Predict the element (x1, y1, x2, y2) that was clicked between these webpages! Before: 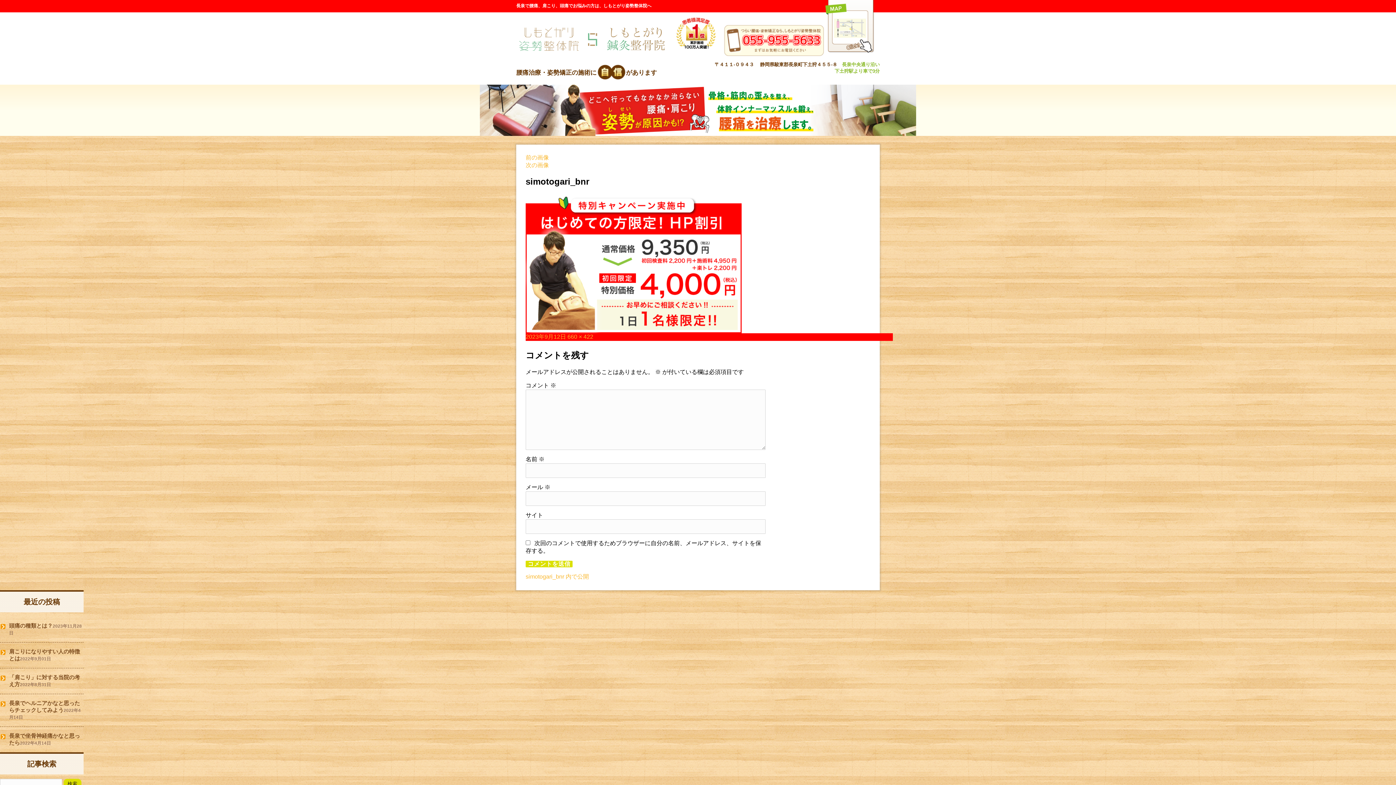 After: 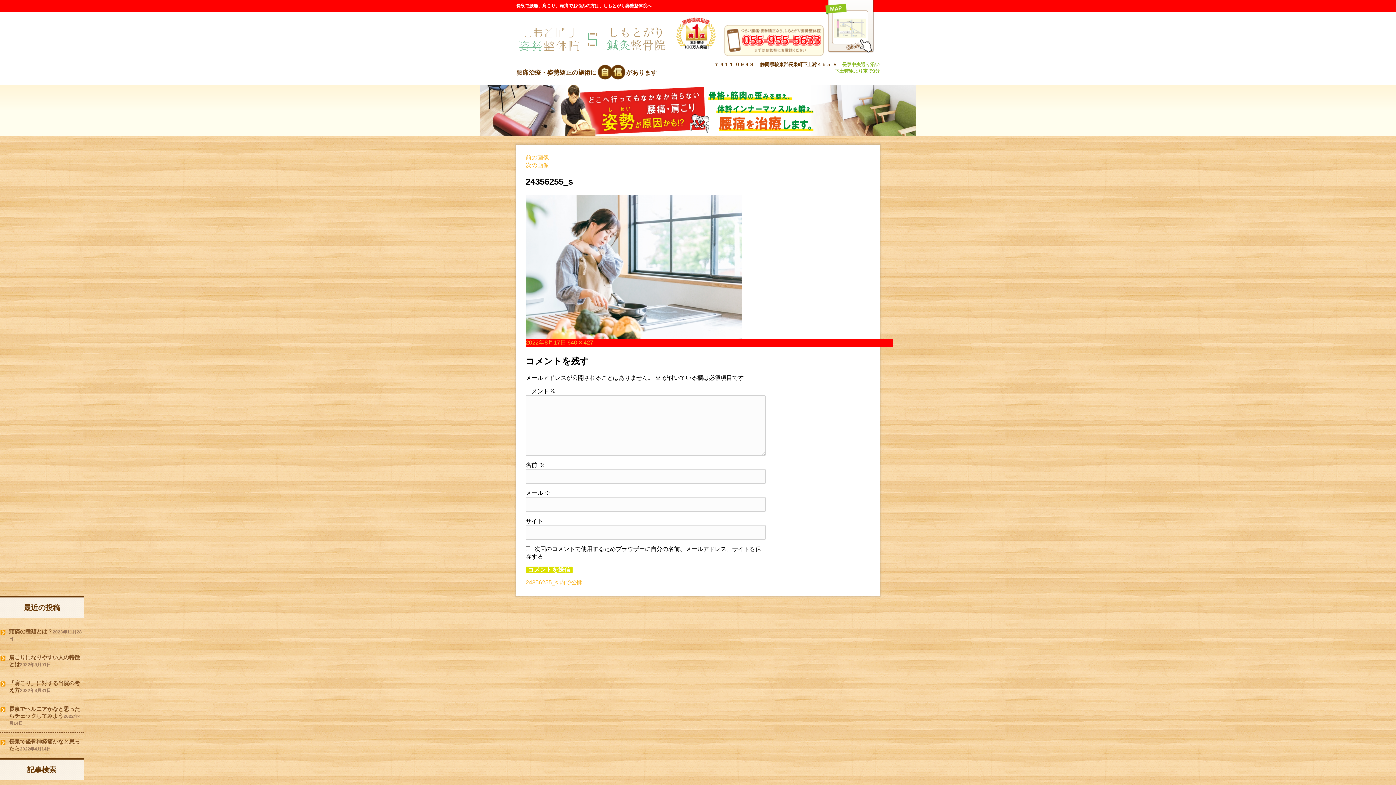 Action: label: 前の画像 bbox: (525, 154, 549, 160)